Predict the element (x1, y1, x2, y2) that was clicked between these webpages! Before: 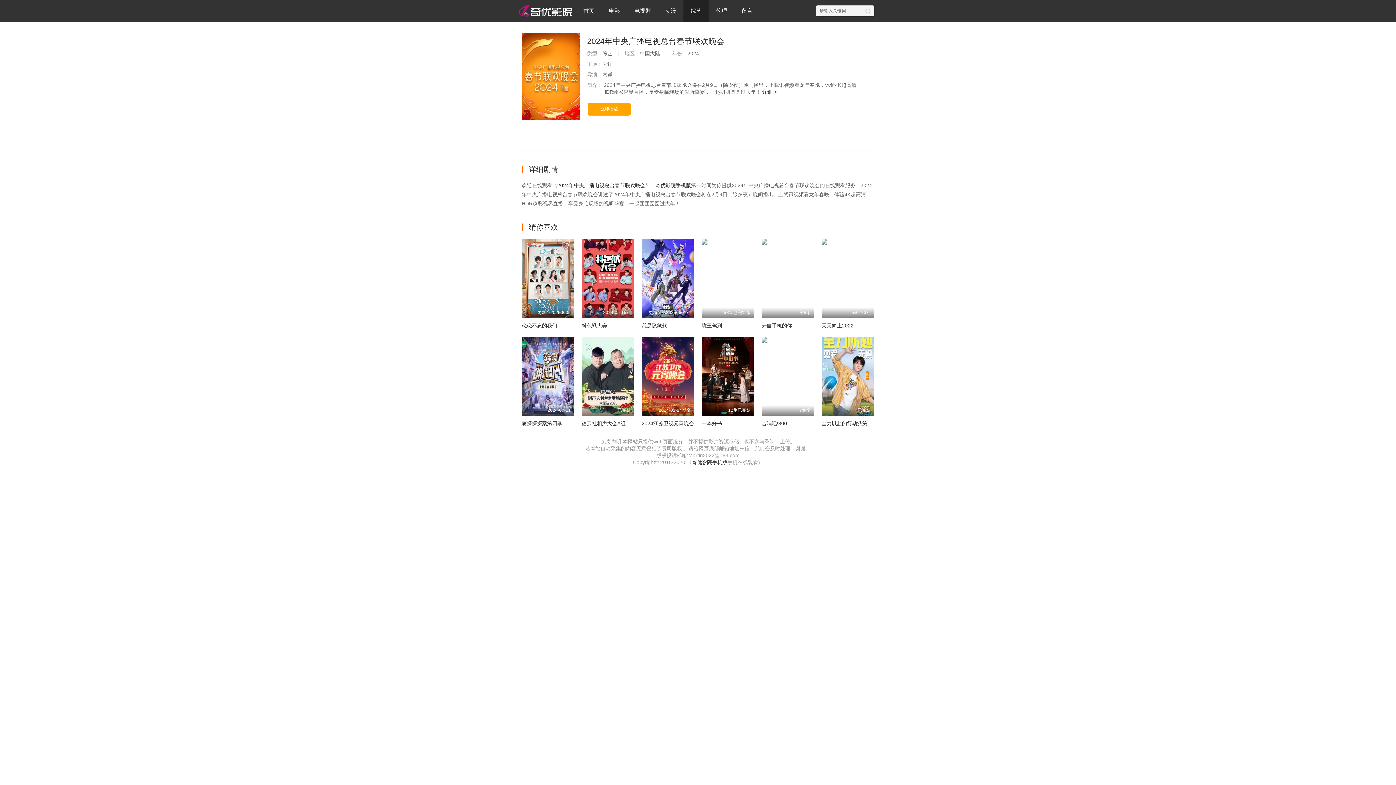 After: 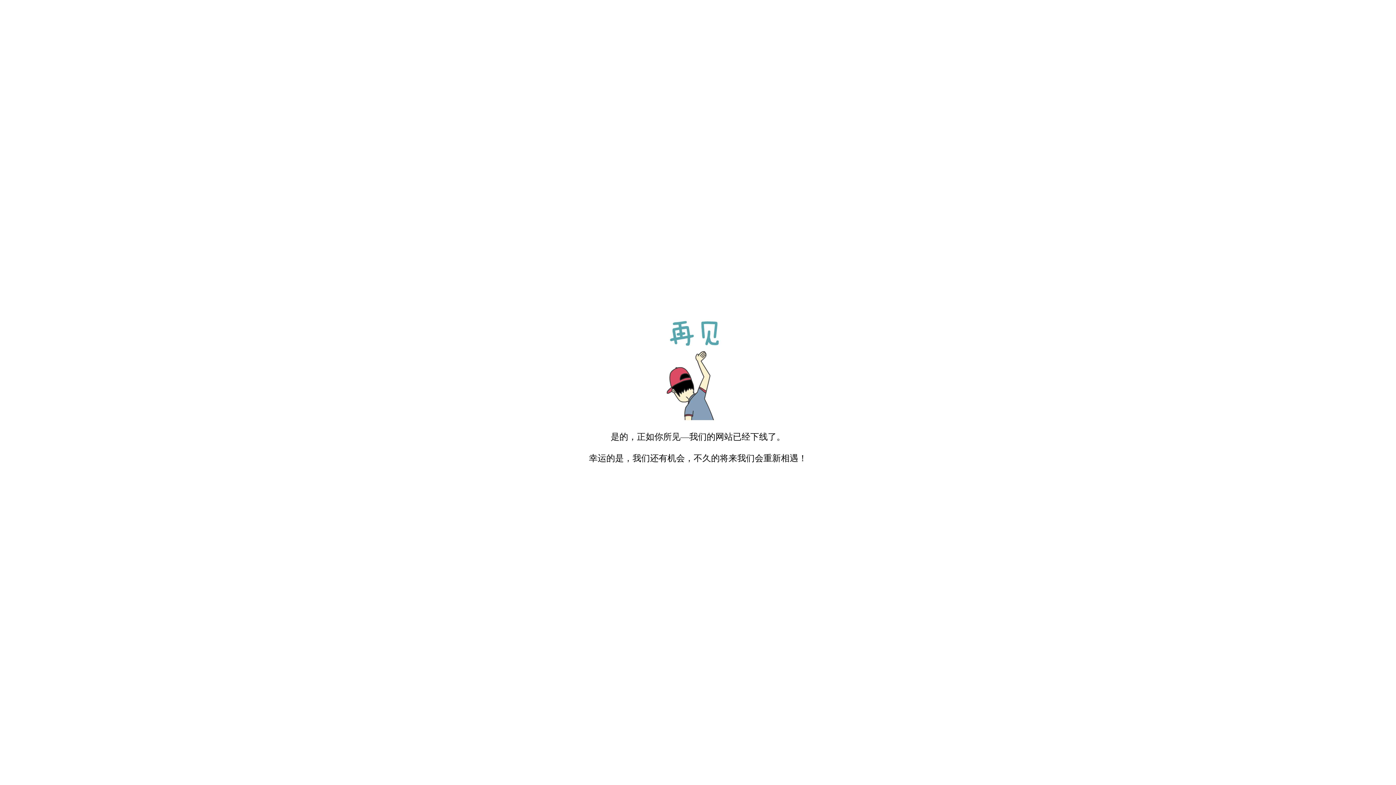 Action: label: 一本好书 bbox: (701, 420, 722, 426)